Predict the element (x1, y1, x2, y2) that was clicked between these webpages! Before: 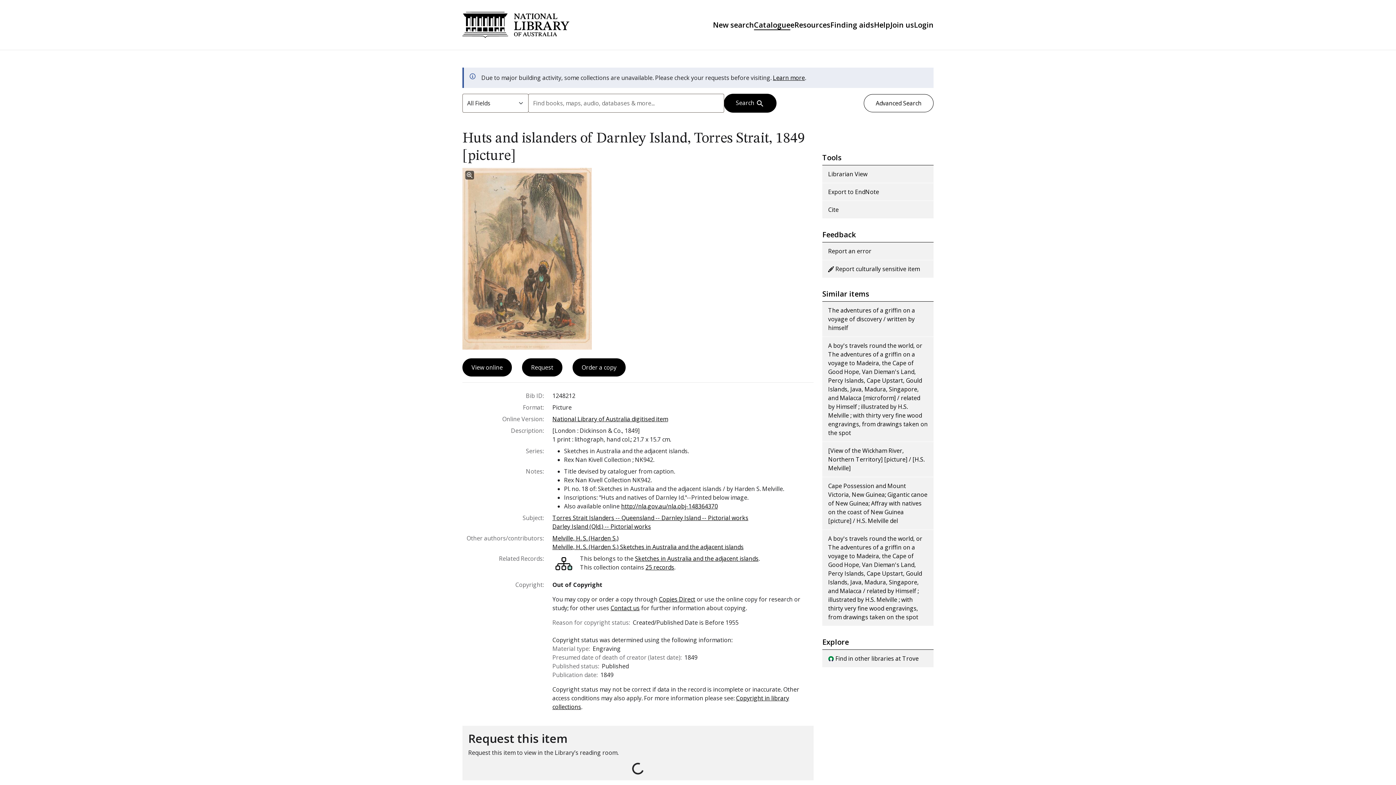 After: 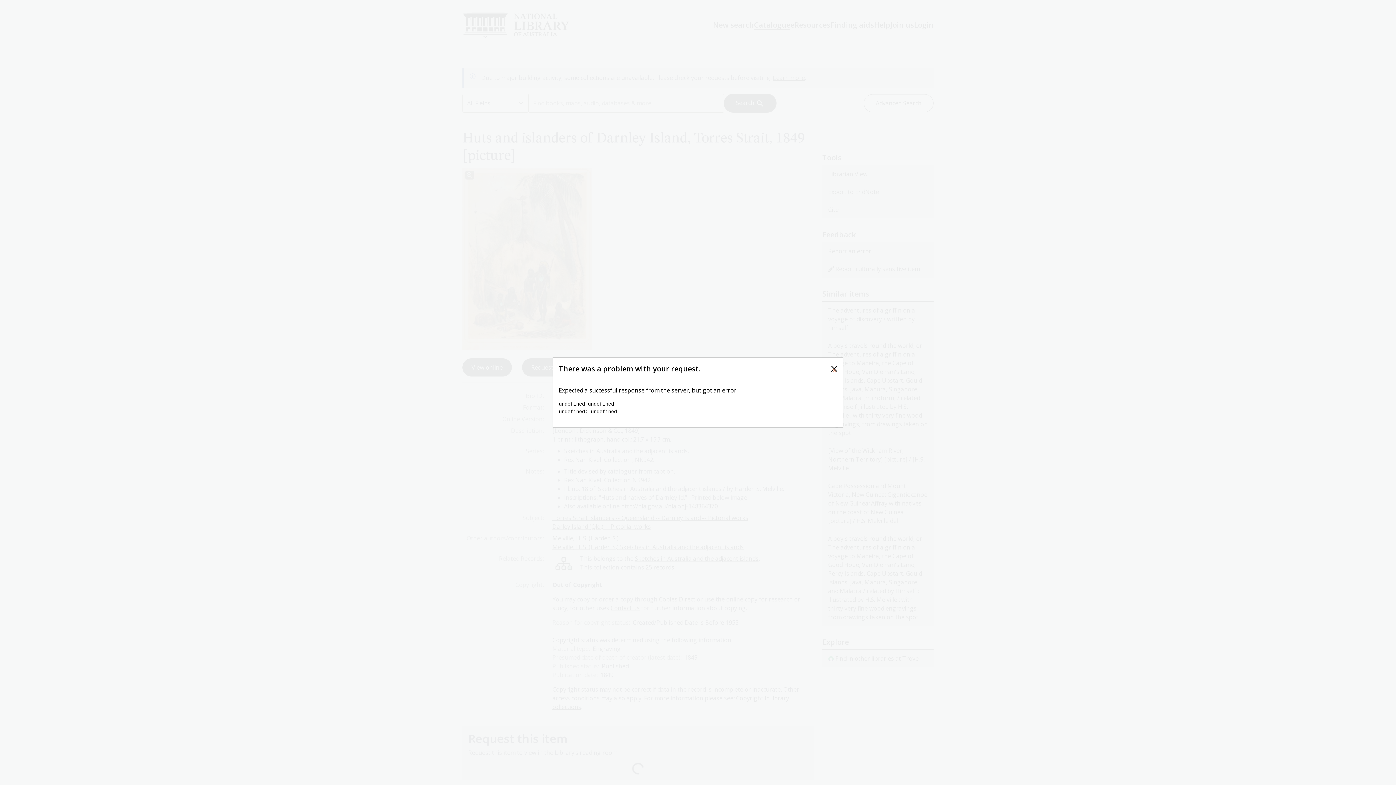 Action: label: Cite bbox: (822, 200, 933, 218)